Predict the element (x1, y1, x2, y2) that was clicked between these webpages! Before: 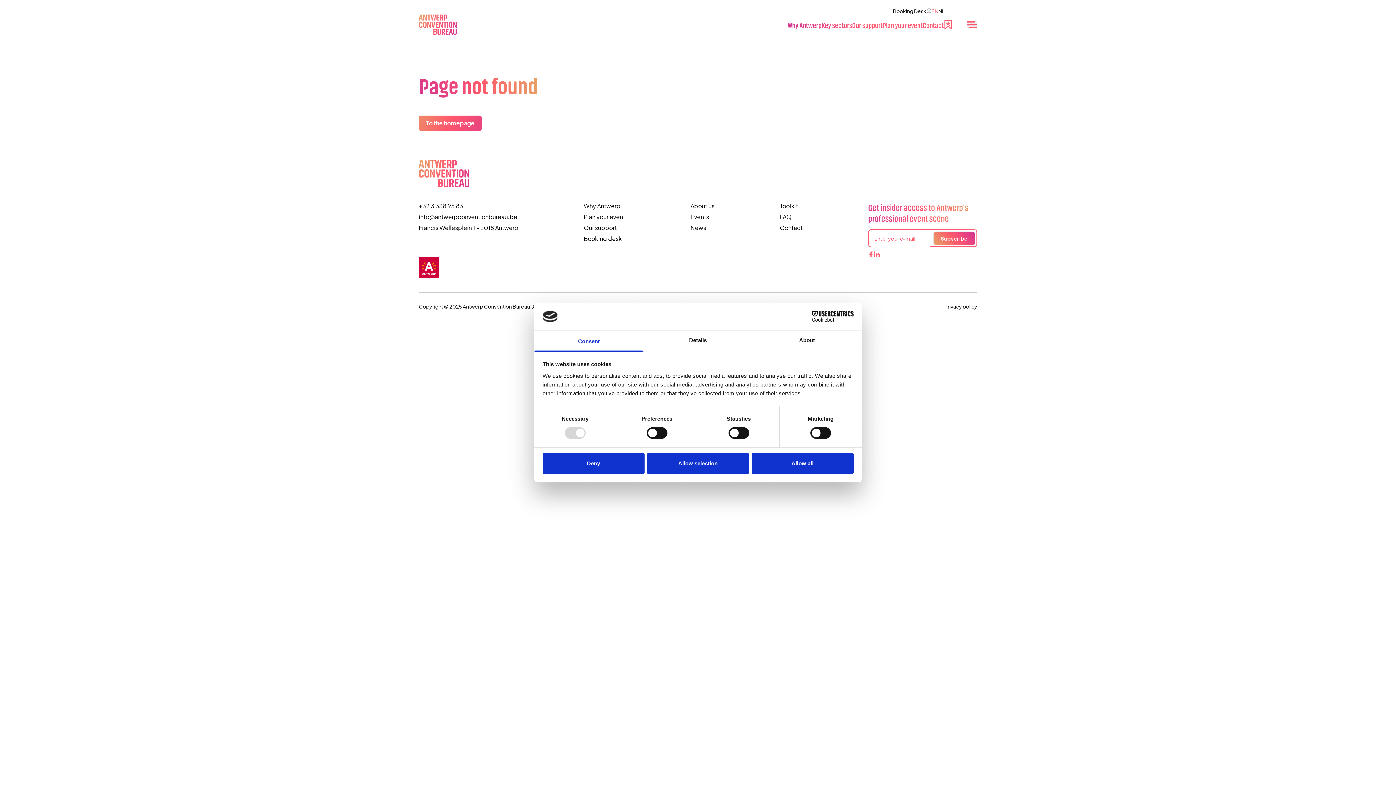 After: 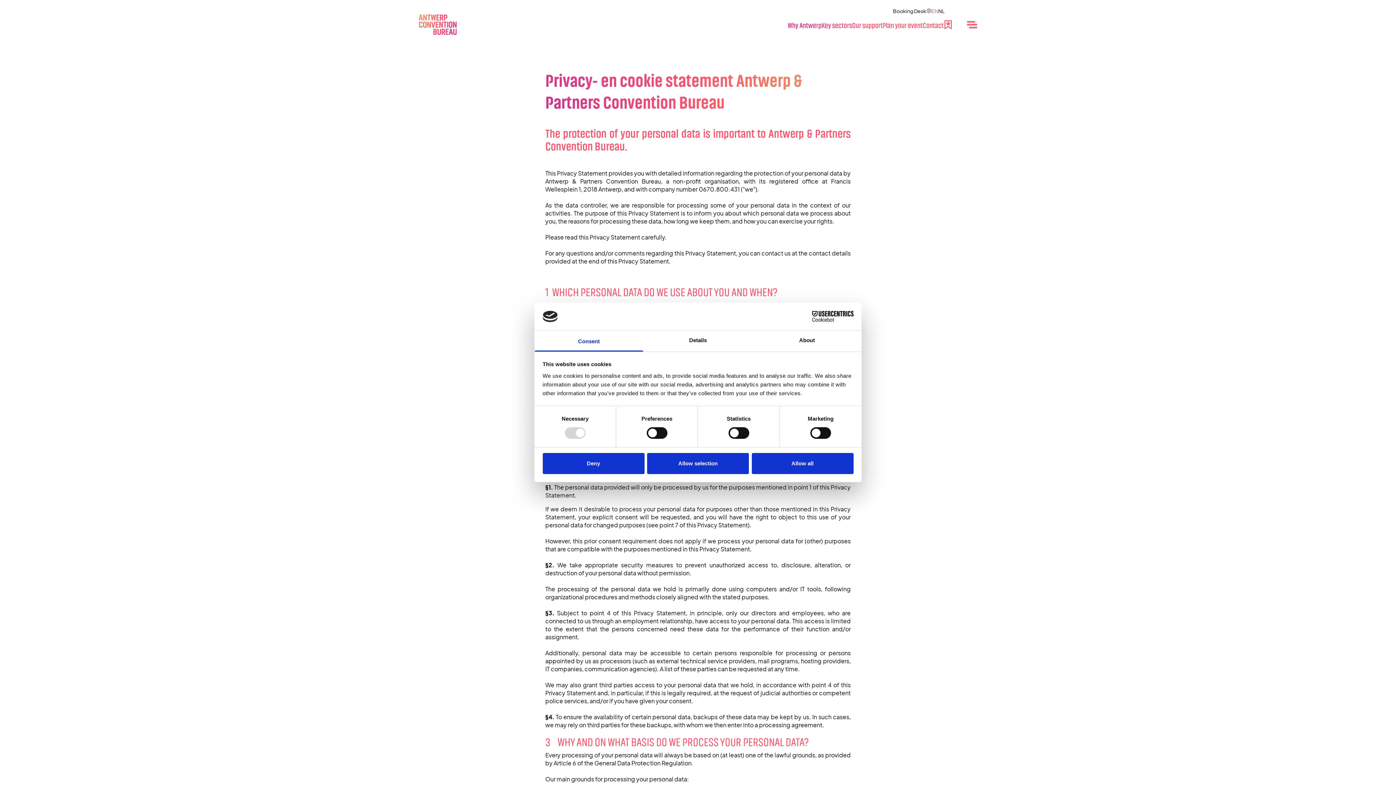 Action: label: Privacy policy bbox: (944, 302, 977, 310)